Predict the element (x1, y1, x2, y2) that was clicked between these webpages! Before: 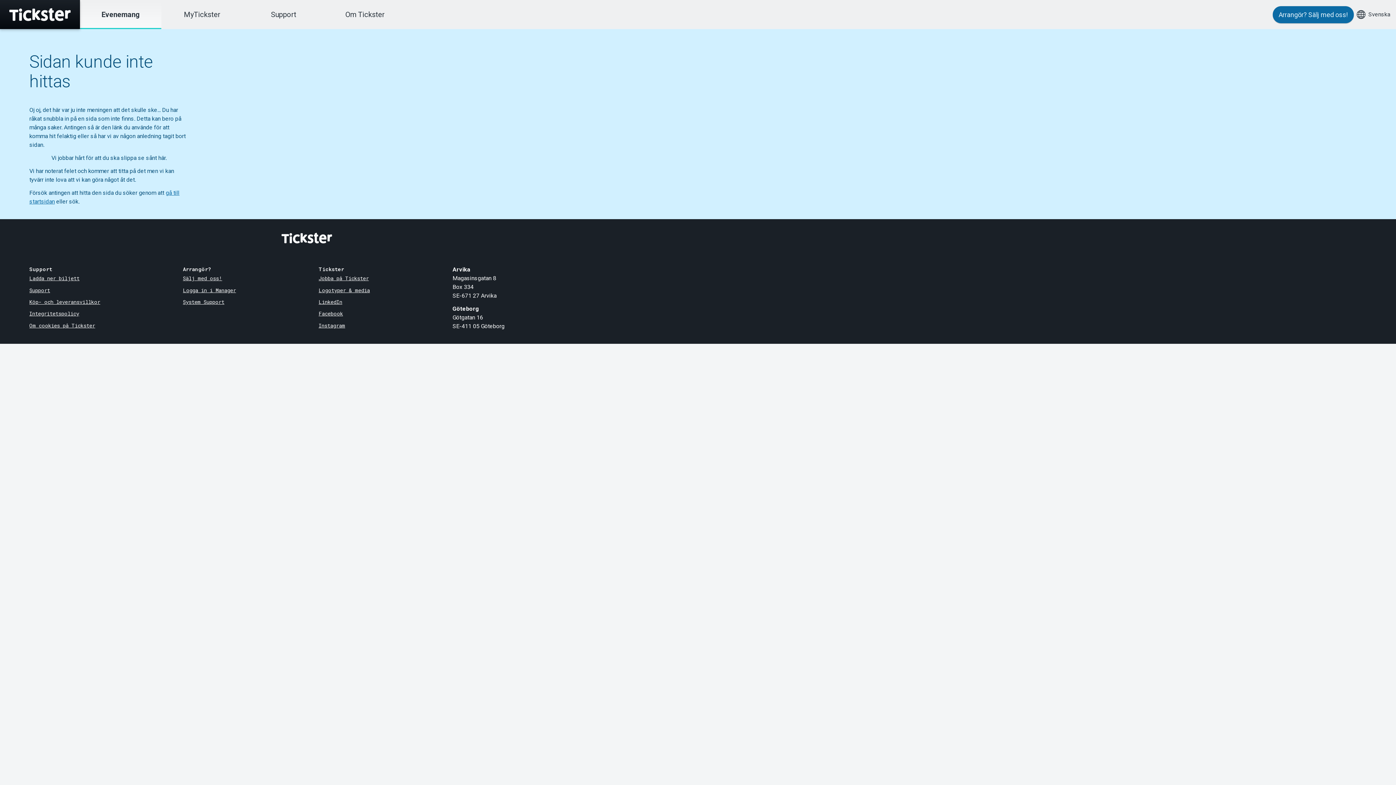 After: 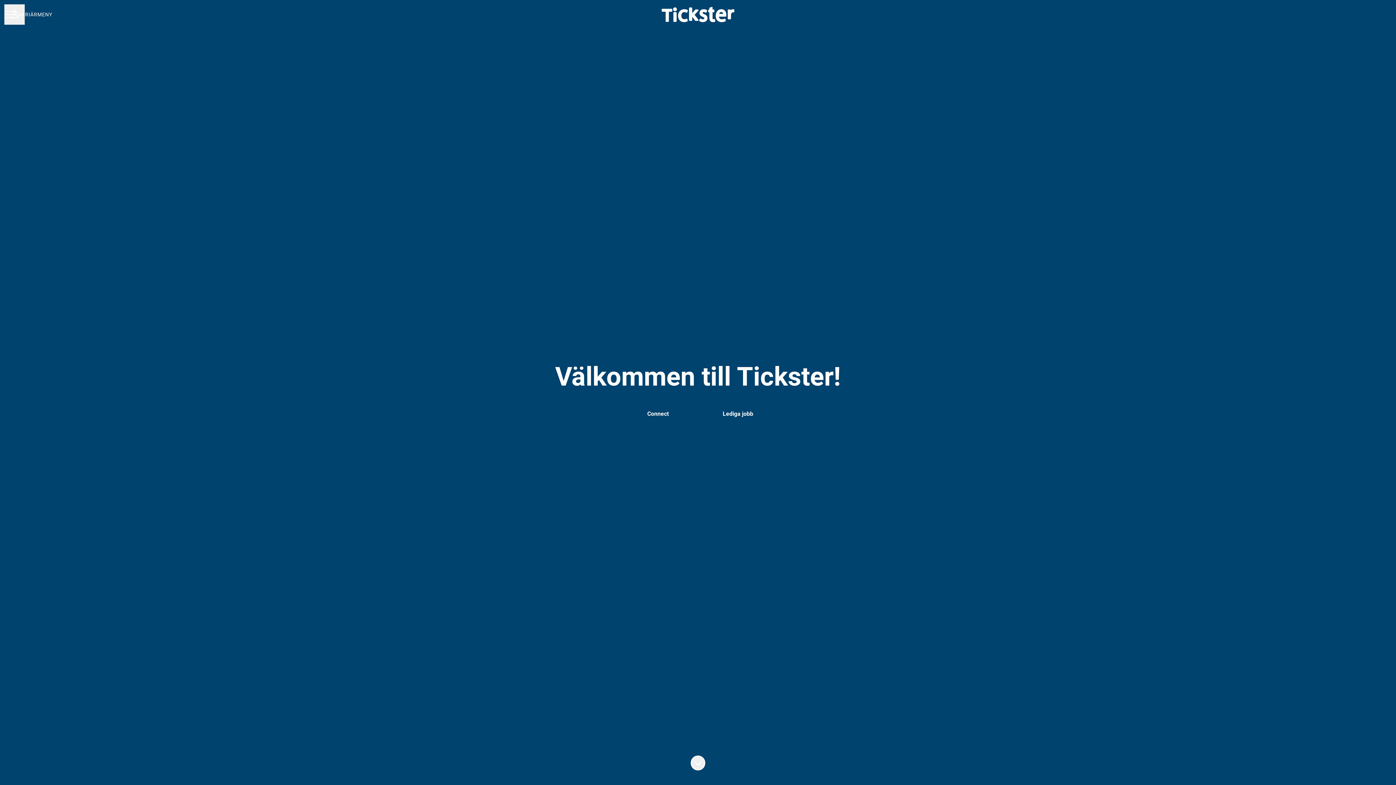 Action: bbox: (318, 275, 368, 281) label: Jobba på Tickster